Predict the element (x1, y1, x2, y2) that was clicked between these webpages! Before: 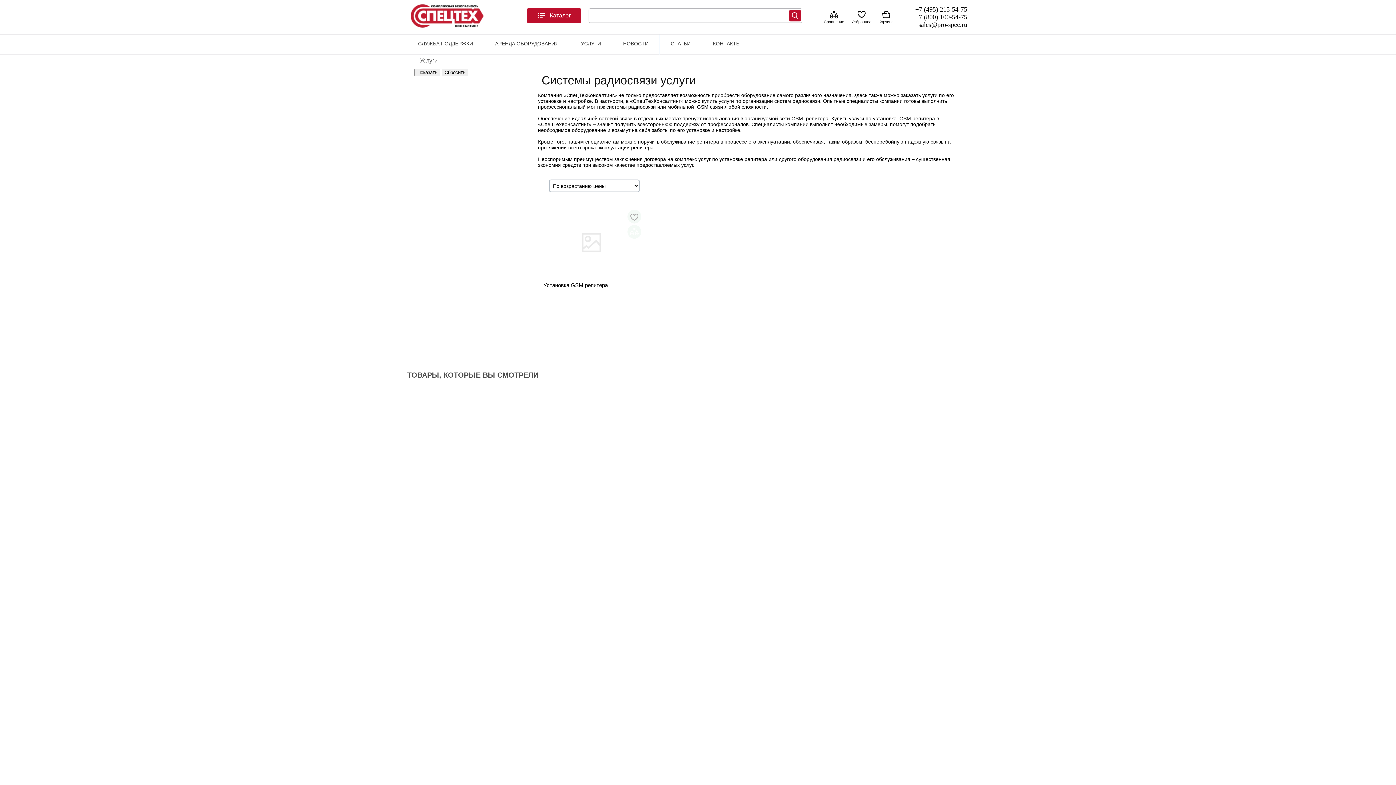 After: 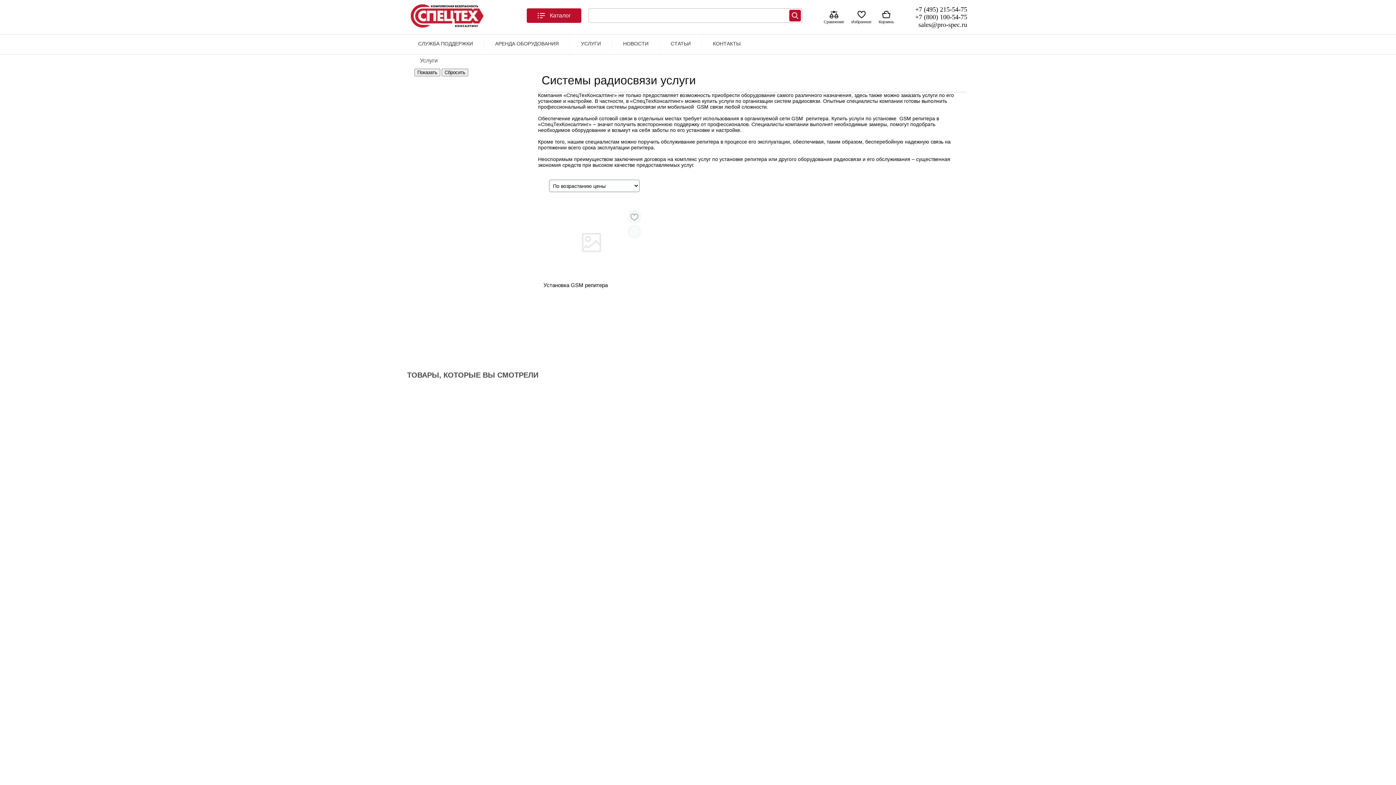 Action: label: Каталог bbox: (526, 8, 581, 22)